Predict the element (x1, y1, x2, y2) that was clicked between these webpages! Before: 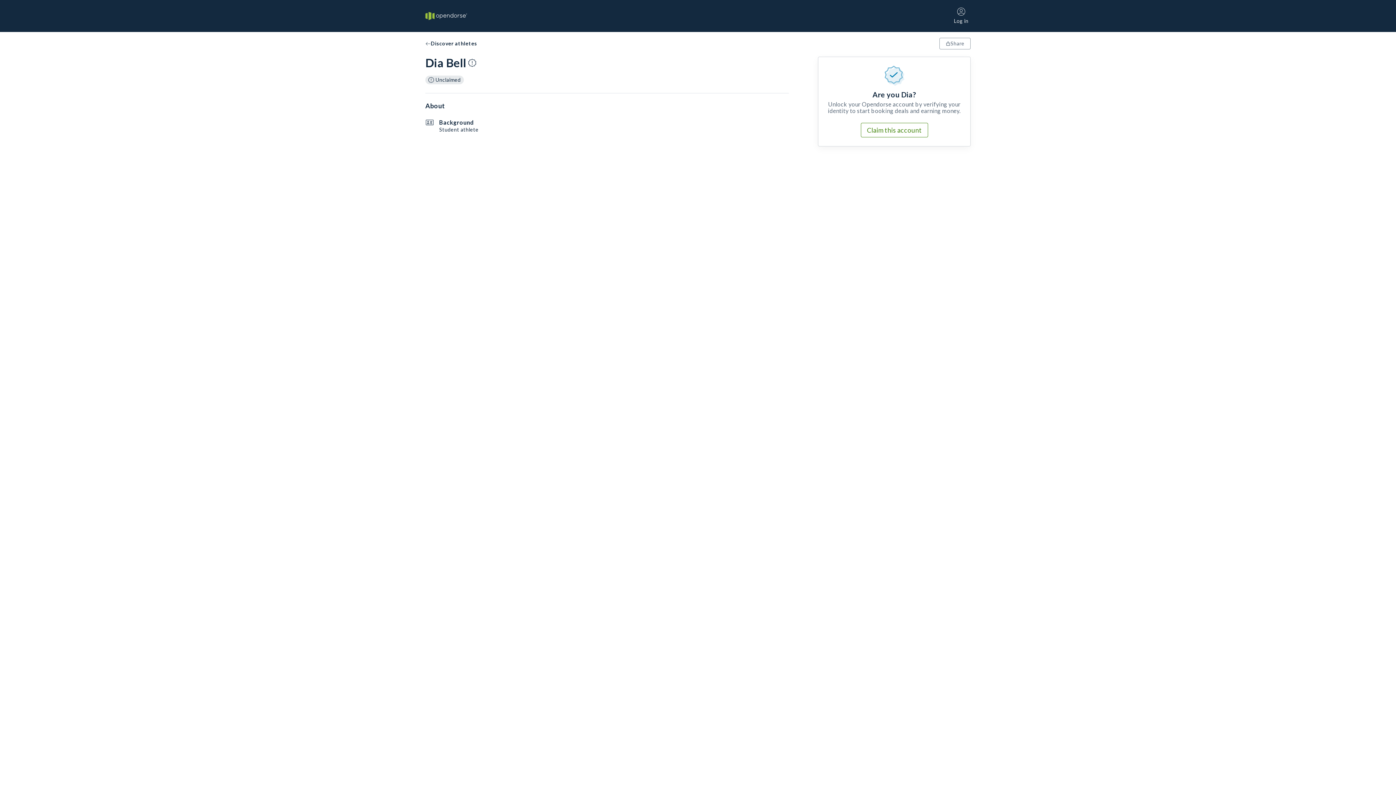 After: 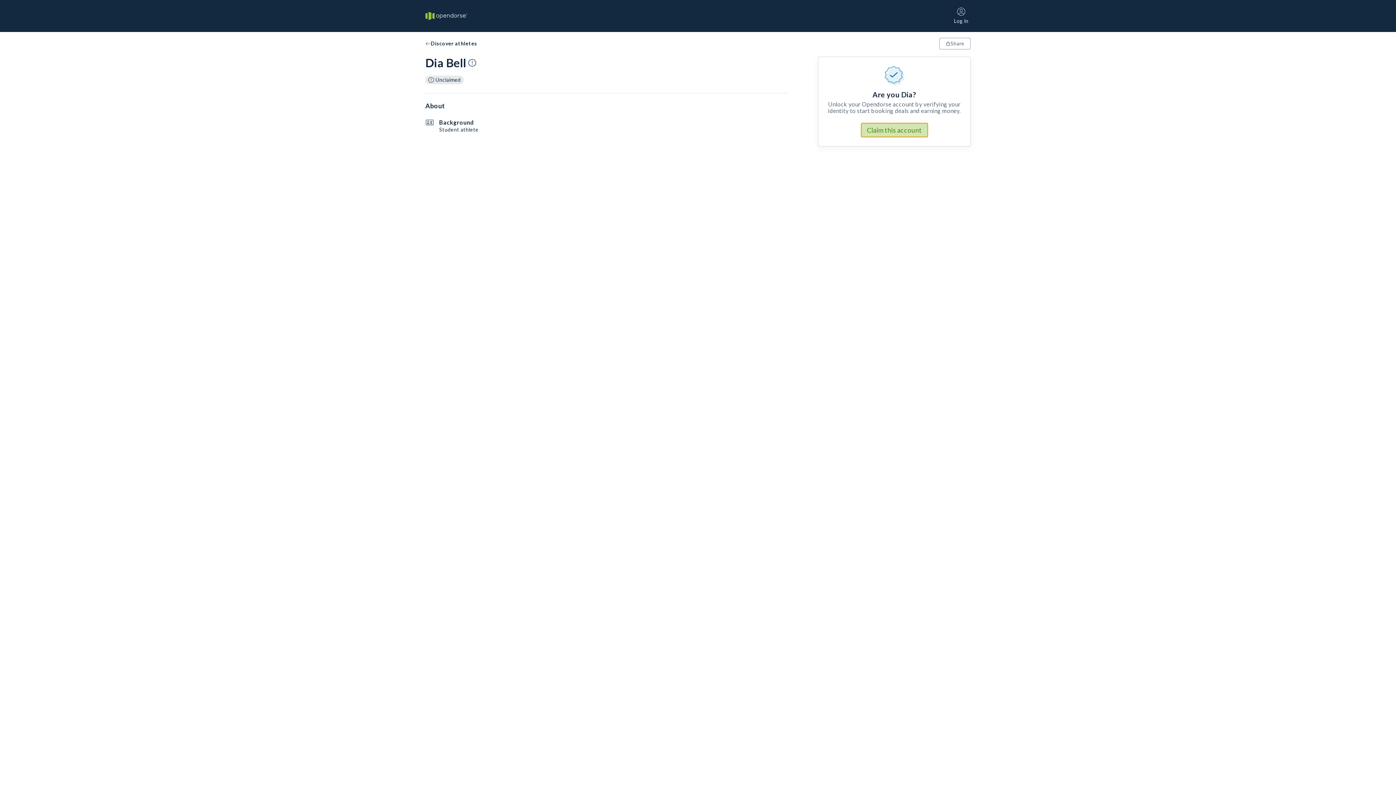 Action: bbox: (860, 122, 928, 137) label: Claim this account